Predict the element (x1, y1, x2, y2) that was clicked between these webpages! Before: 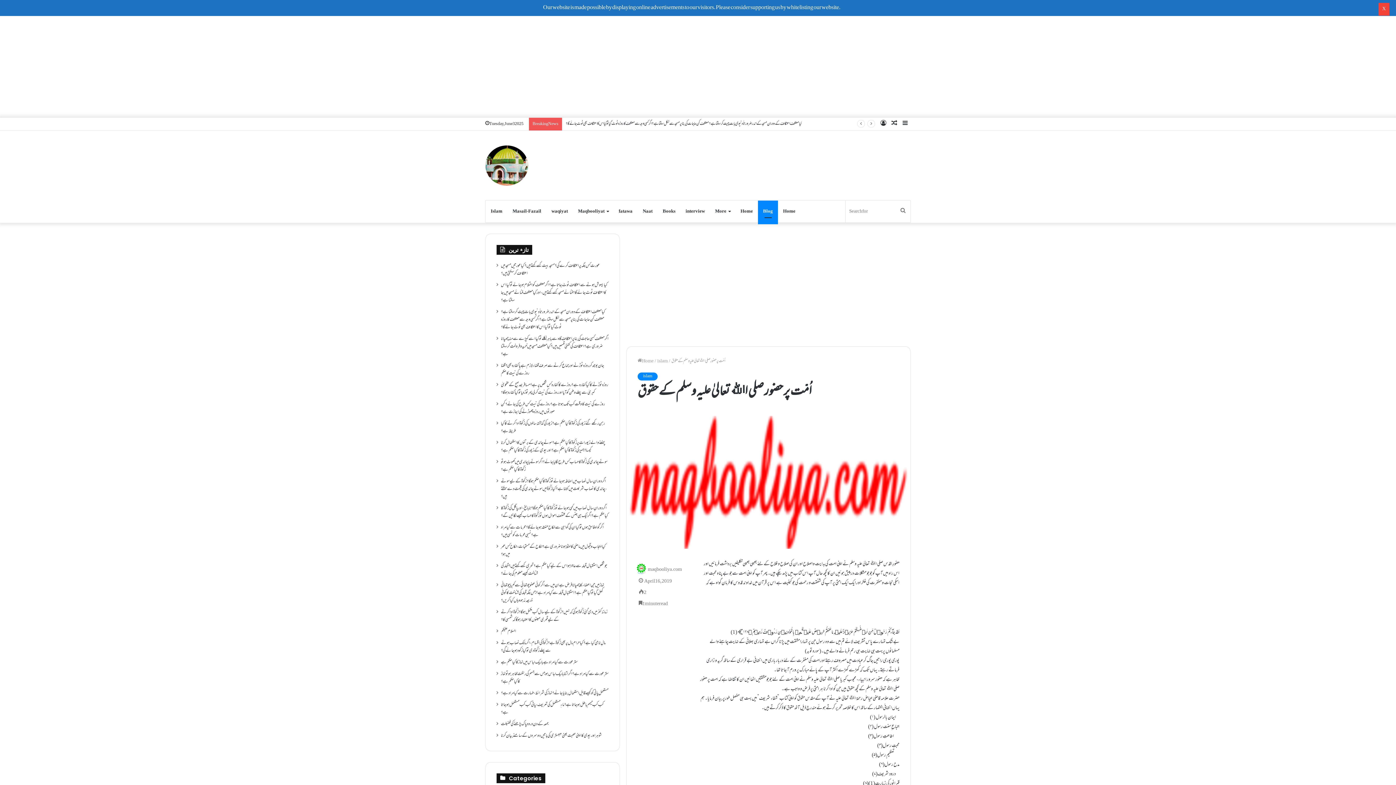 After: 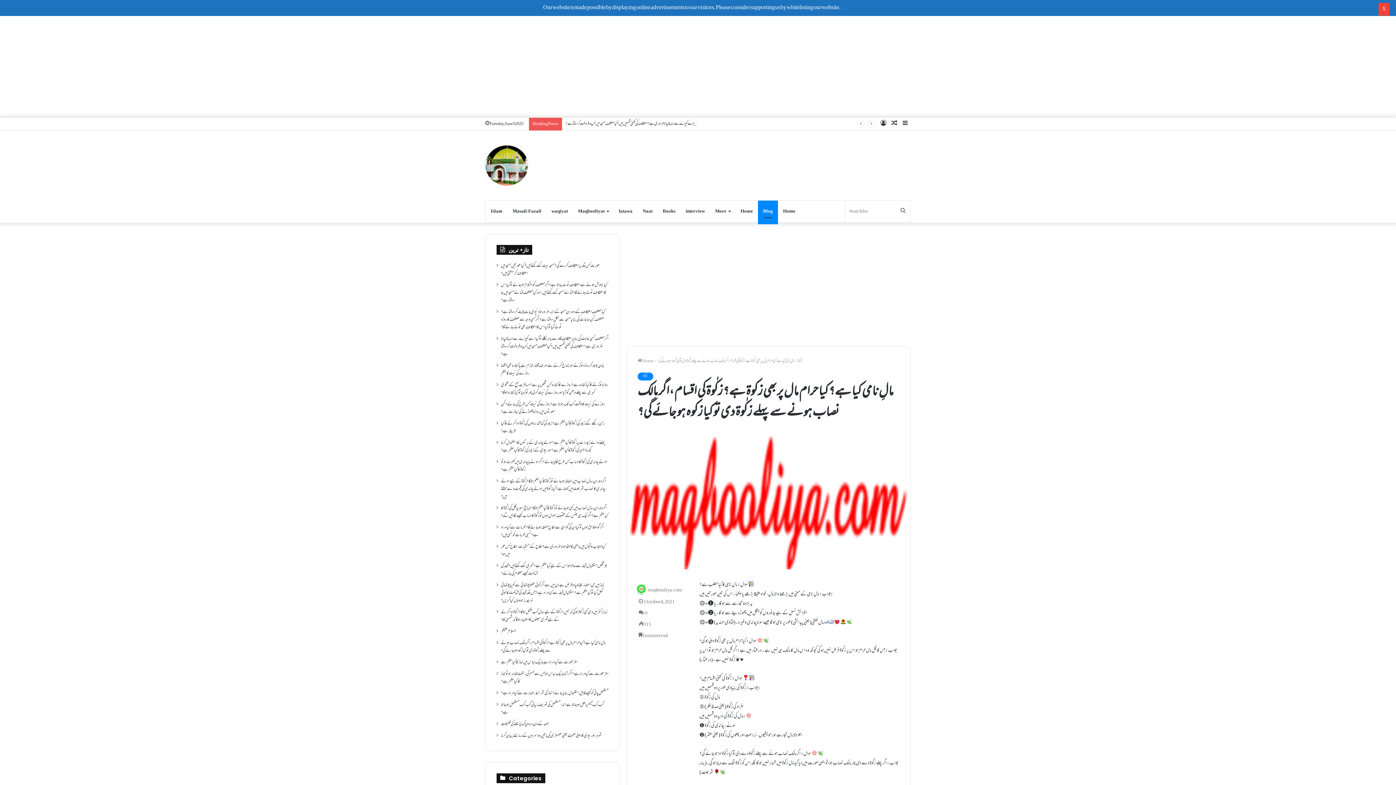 Action: bbox: (501, 639, 605, 655) label: مالِ نامی کیا ہے؟ کیا حرام مال پر بھی زکوۃ ہے؟ زکٰوۃ کی اقسام ،اگر مالک نصاب ہونے سے پہلے زکٰوۃ دی تو کیا زکوه ہو جائےگی؟